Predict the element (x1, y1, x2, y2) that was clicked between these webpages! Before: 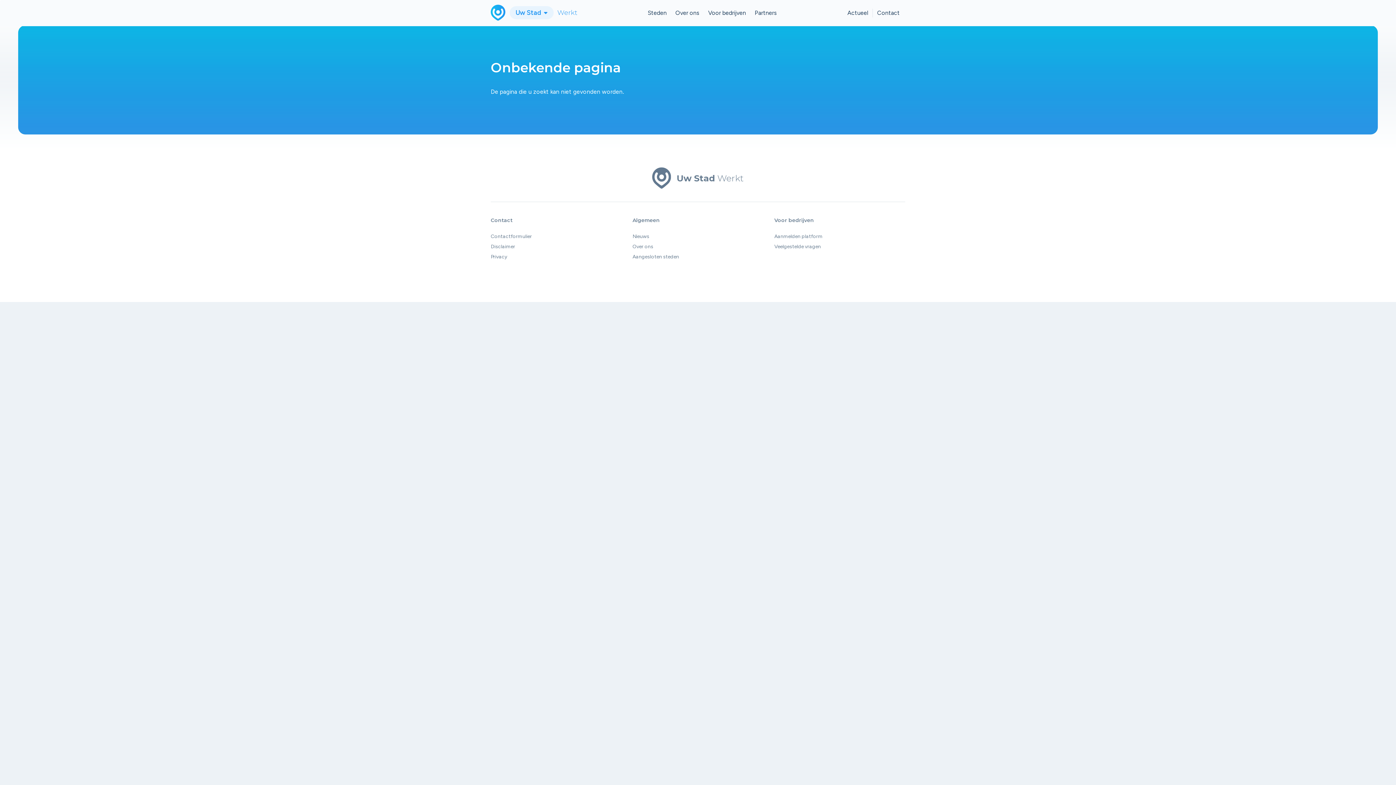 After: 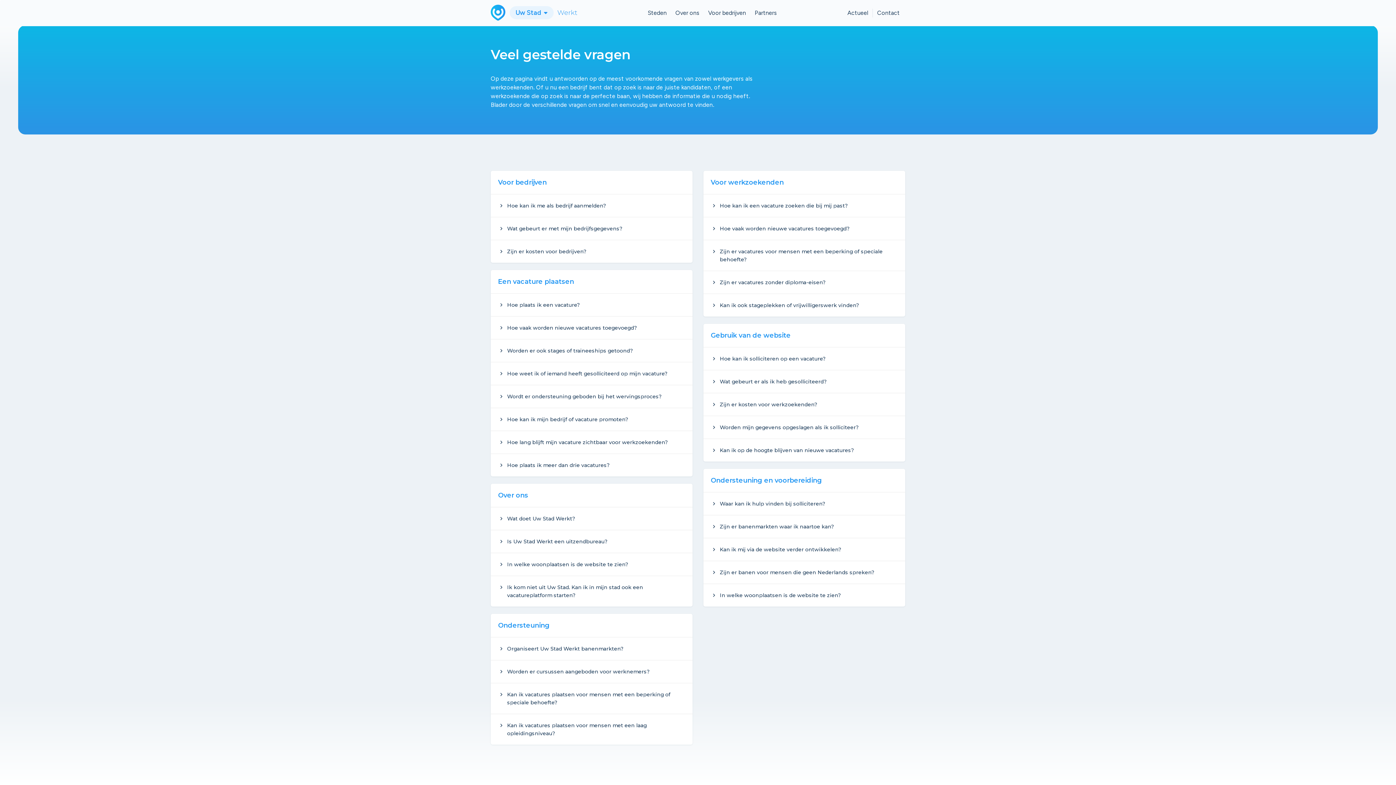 Action: bbox: (774, 243, 821, 249) label: Veelgestelde vragen